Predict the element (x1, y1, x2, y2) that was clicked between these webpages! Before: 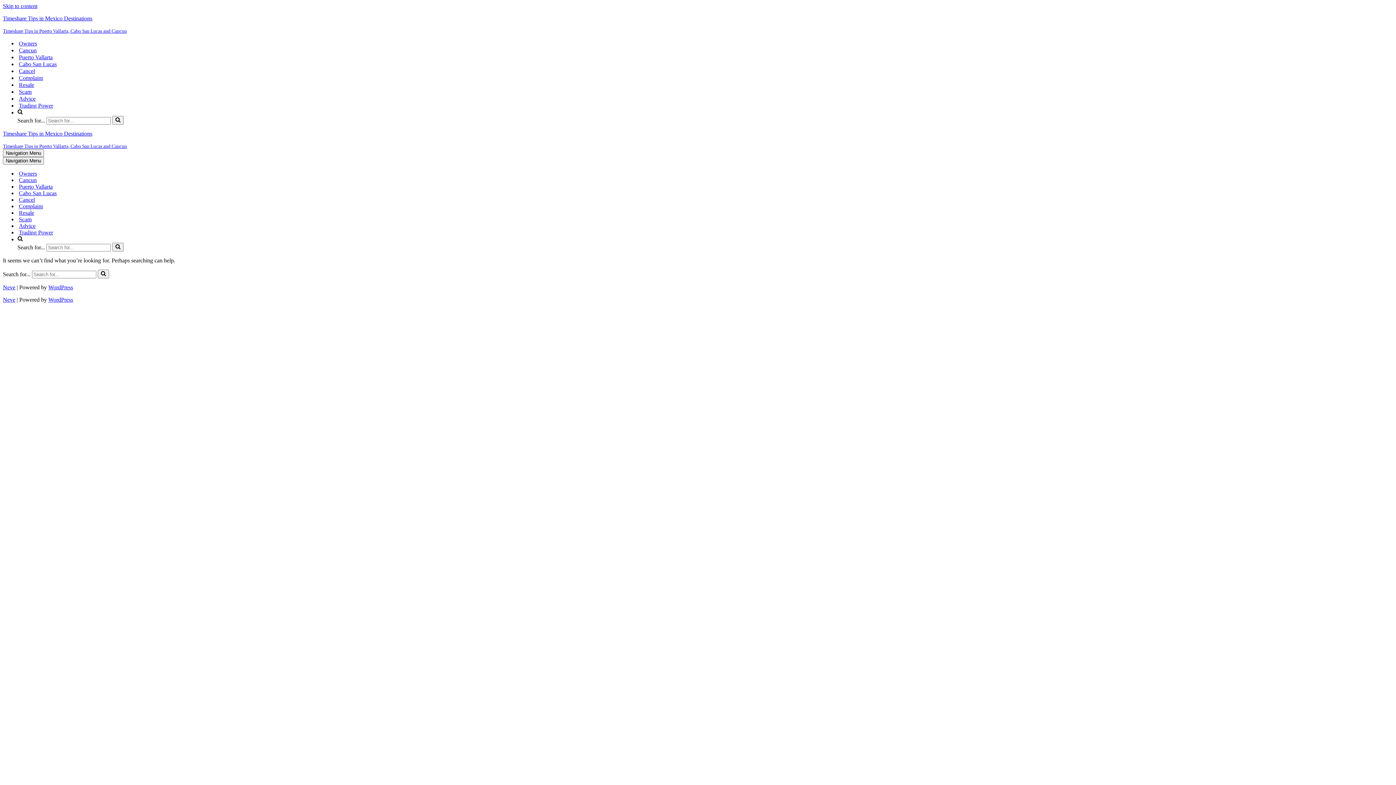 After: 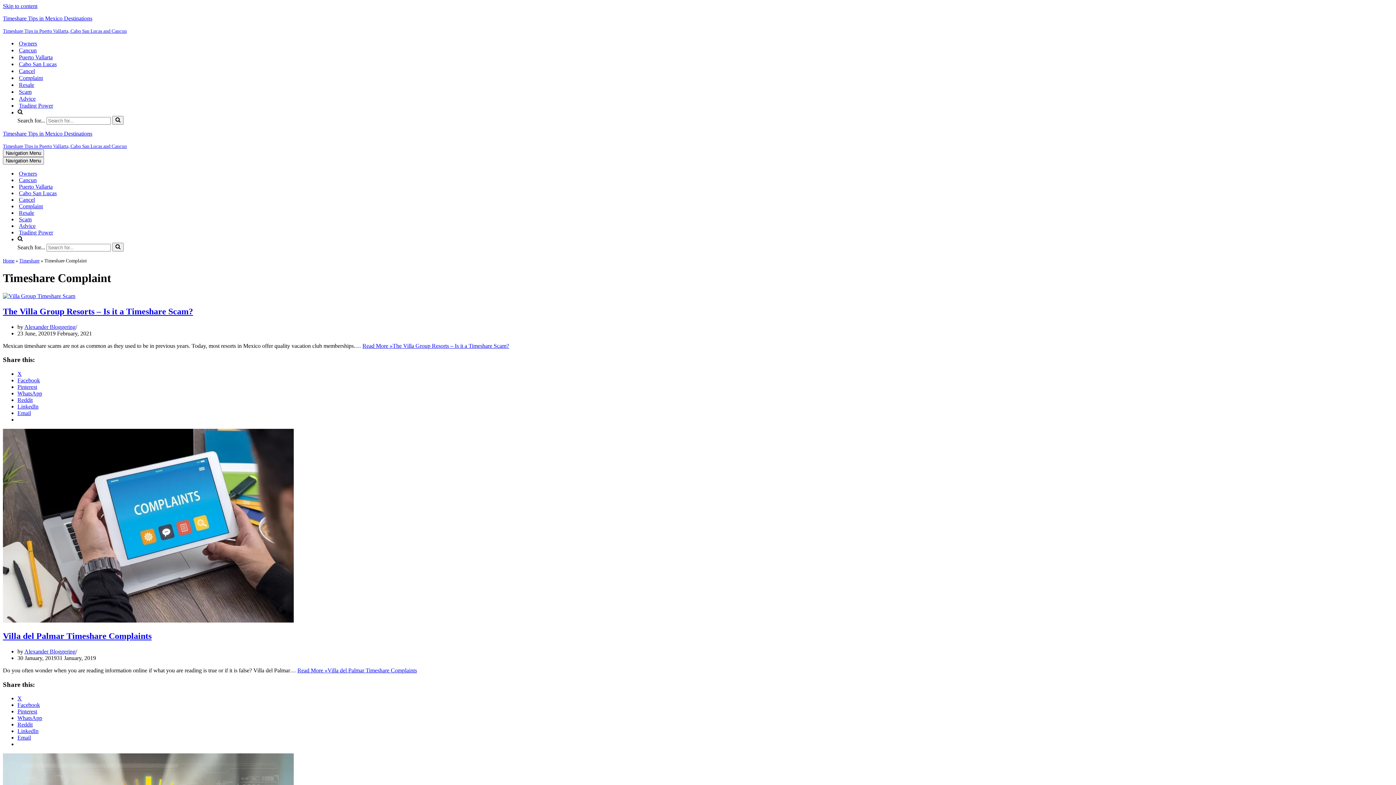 Action: label: Complaint bbox: (18, 203, 42, 209)